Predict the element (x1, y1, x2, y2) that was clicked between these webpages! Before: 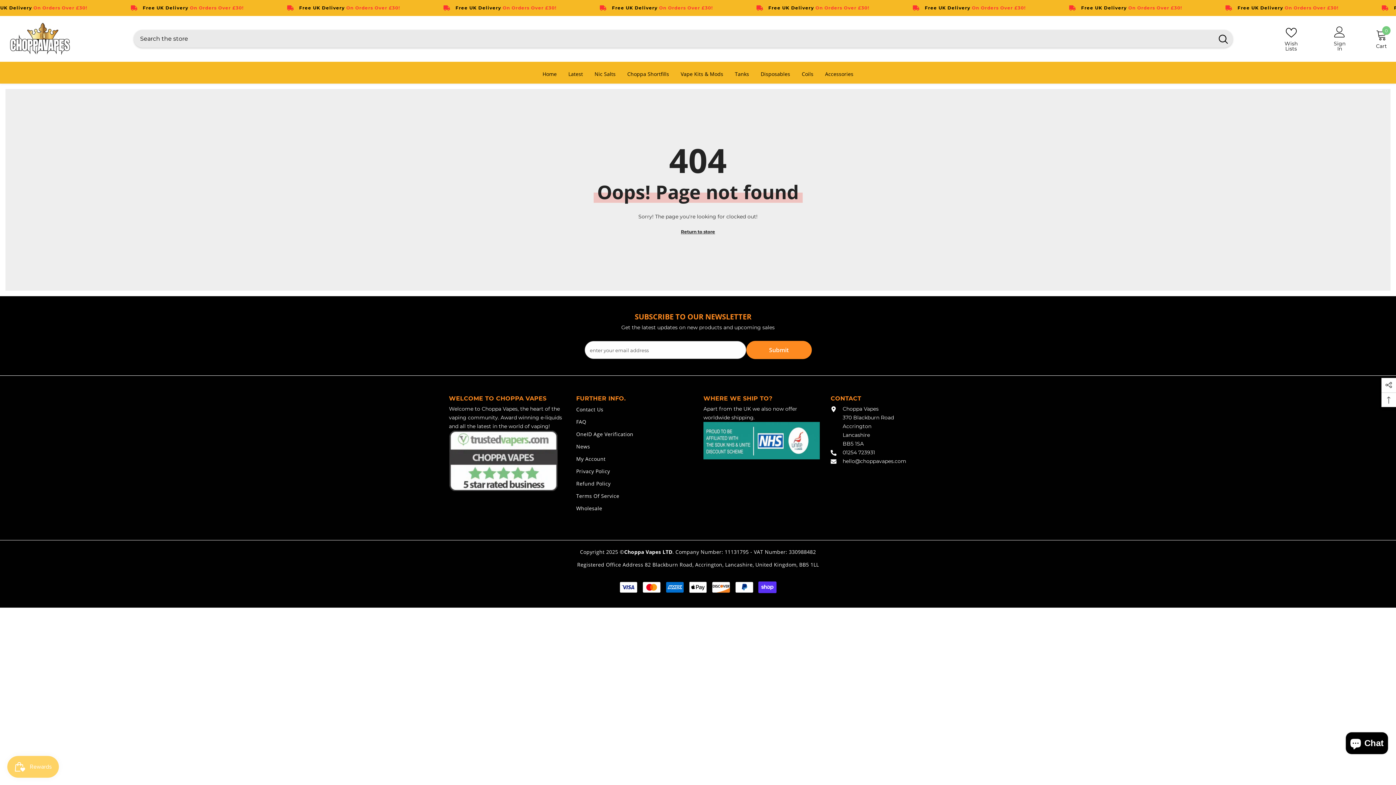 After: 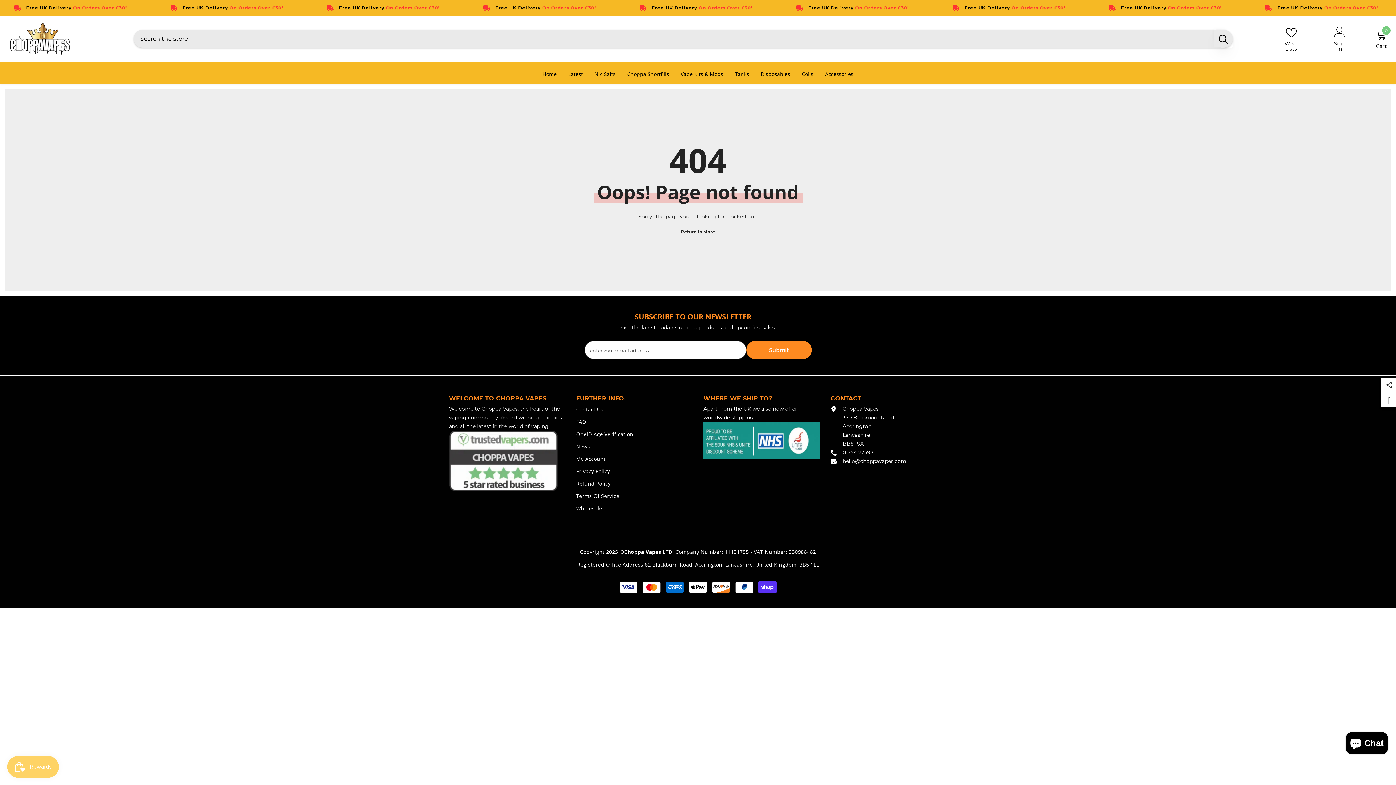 Action: bbox: (1214, 29, 1232, 47) label: Search